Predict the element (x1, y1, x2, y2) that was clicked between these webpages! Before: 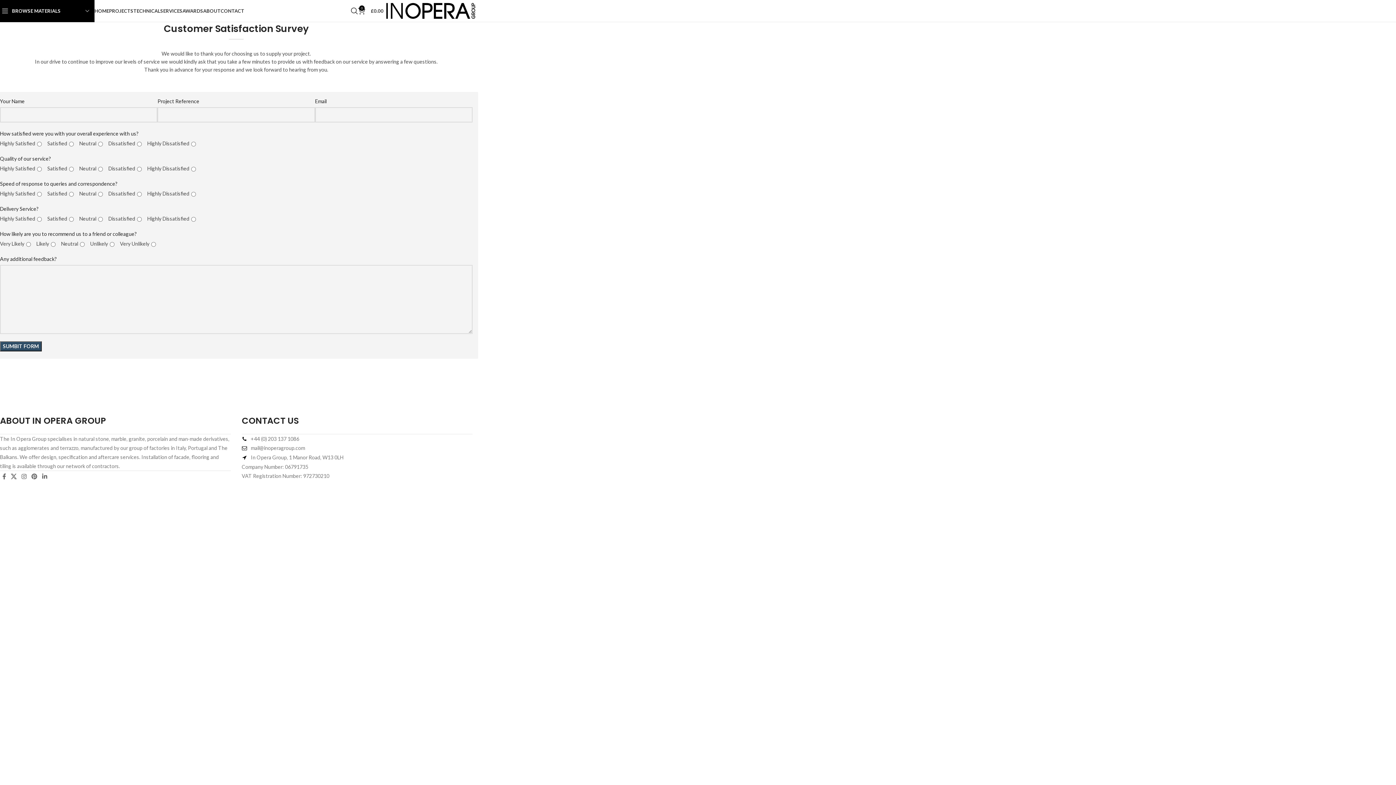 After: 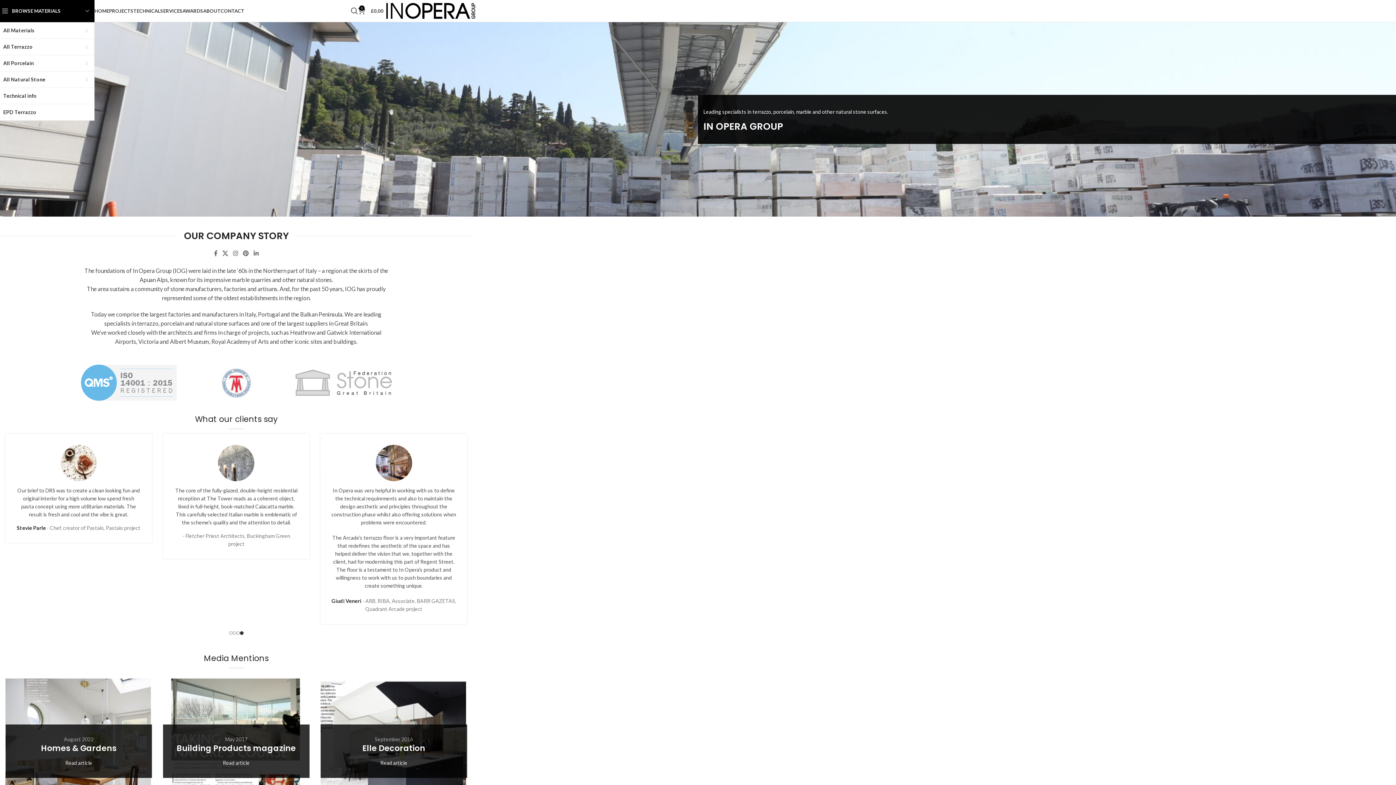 Action: label: ABOUT bbox: (203, 3, 220, 18)